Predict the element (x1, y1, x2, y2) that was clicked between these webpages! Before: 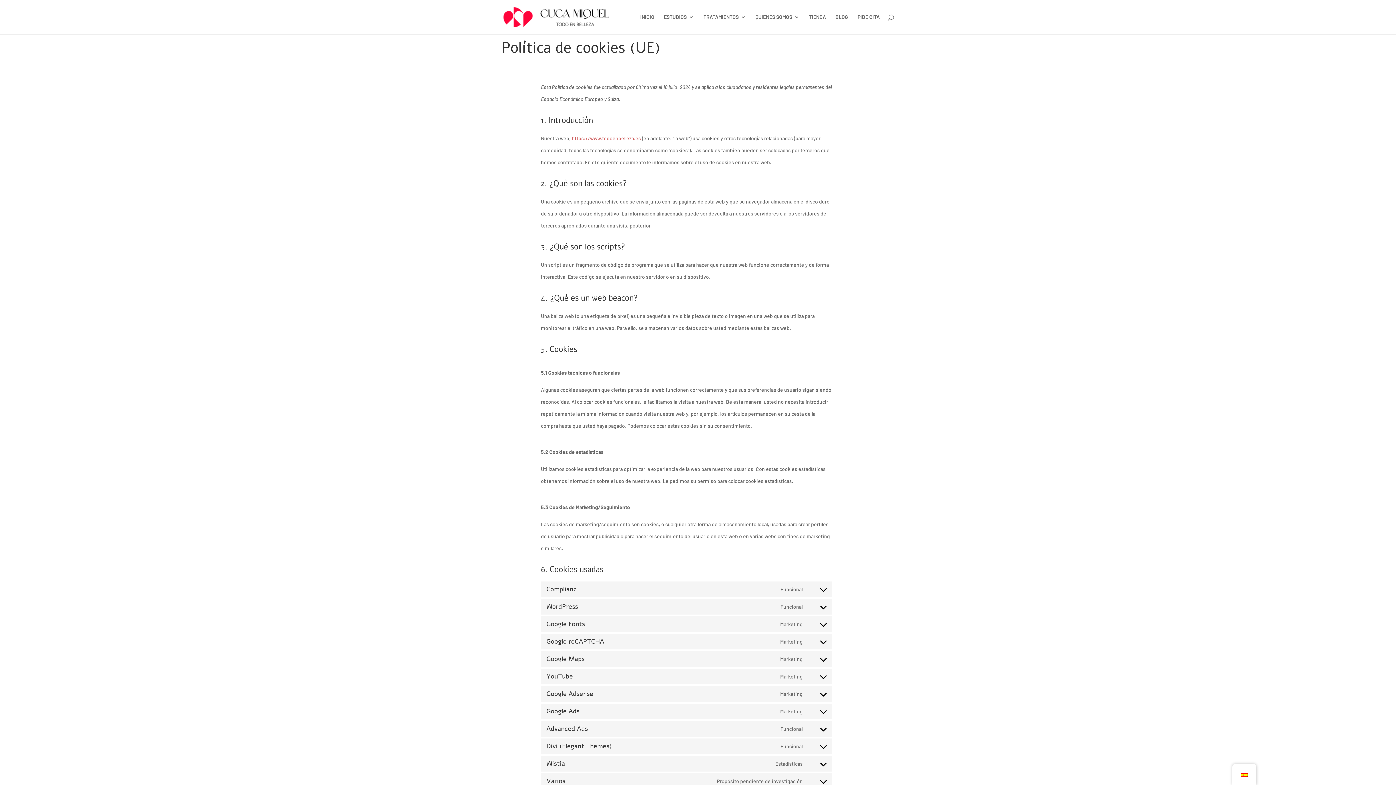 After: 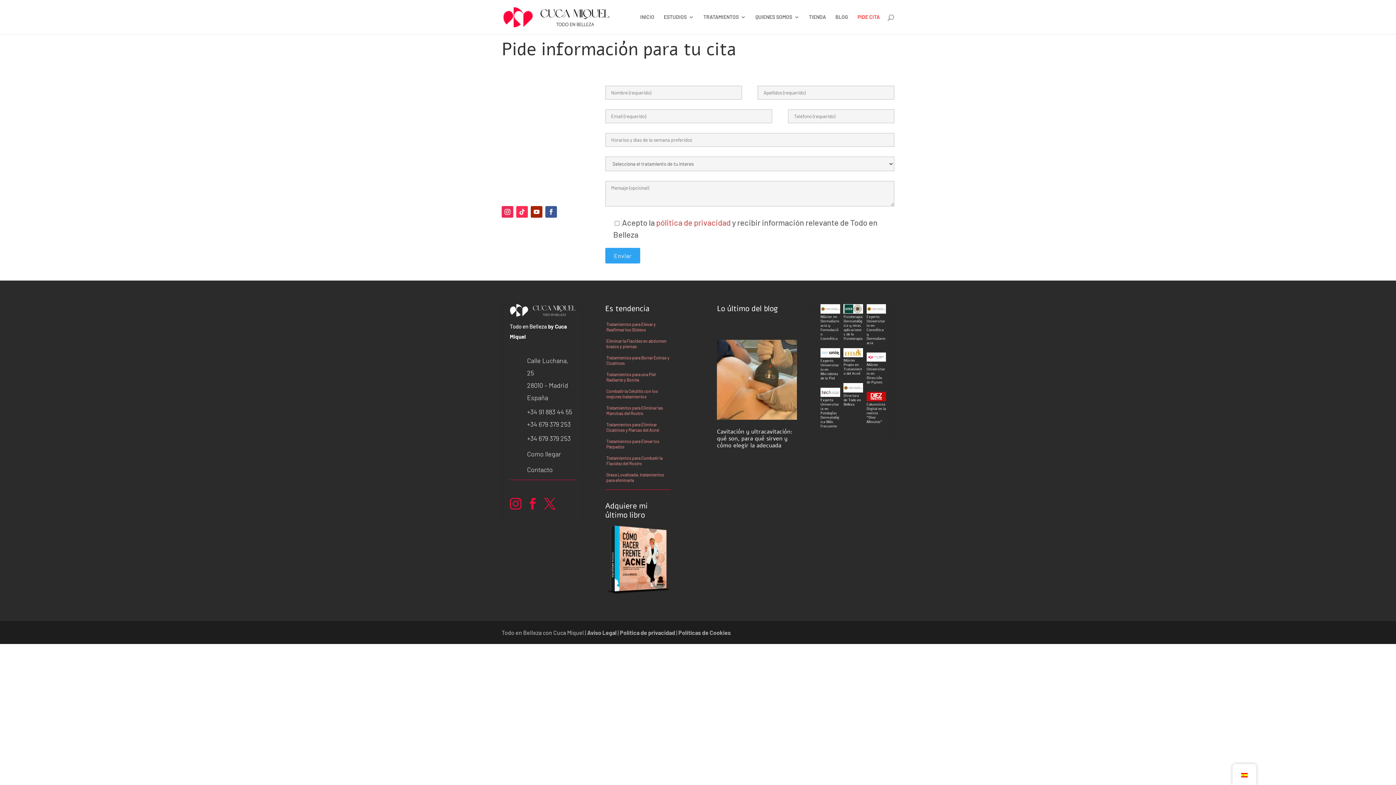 Action: label: PIDE CITA bbox: (857, 14, 880, 34)